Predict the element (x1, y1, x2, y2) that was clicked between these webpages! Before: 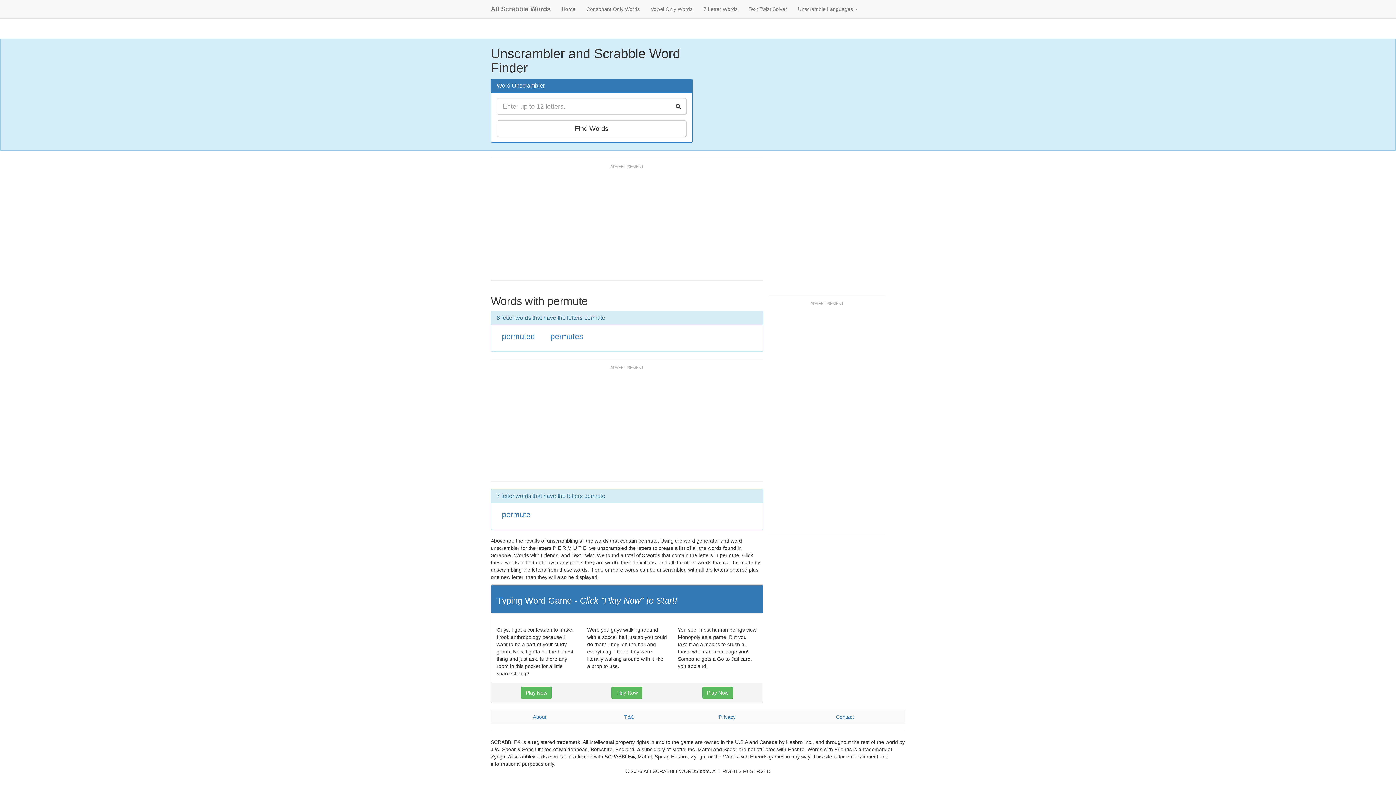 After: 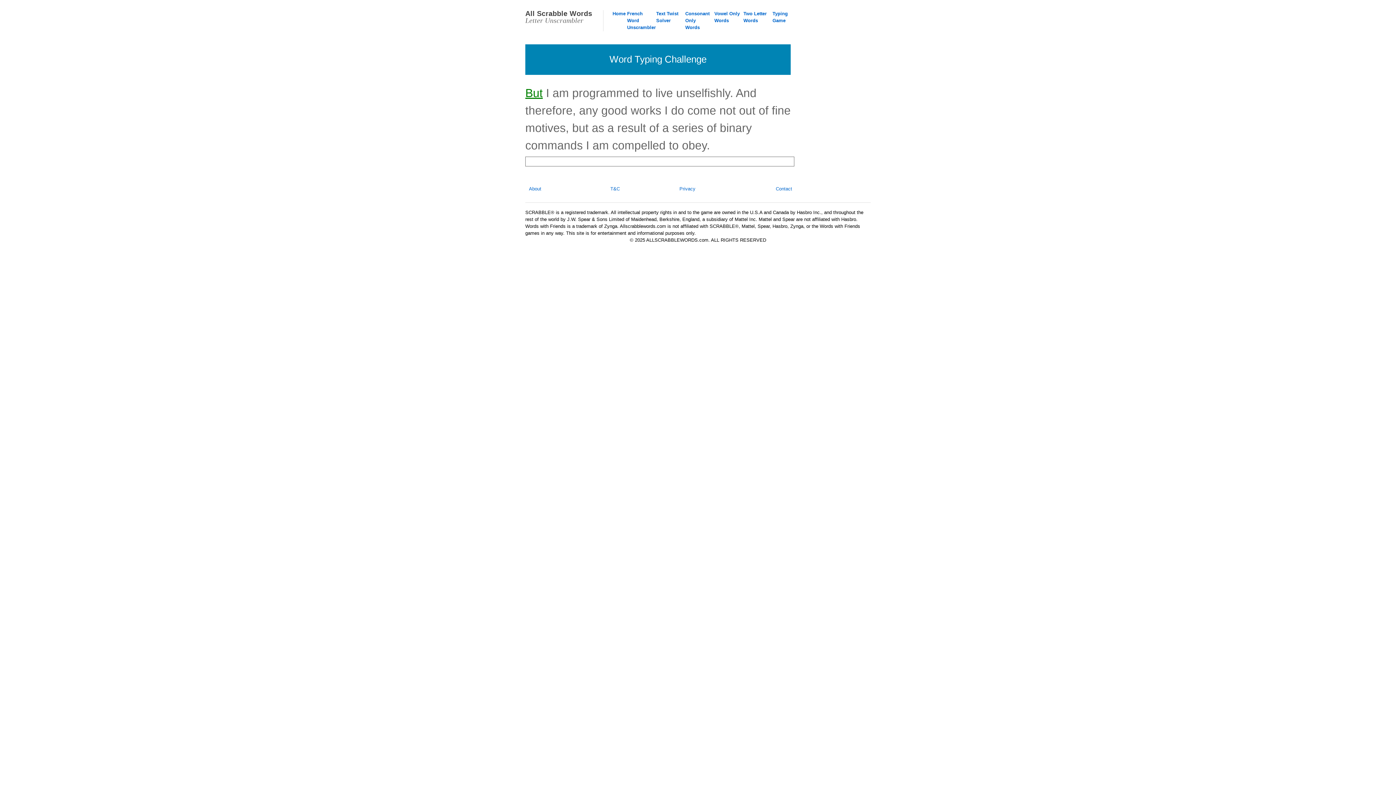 Action: label: Play Now bbox: (611, 686, 642, 699)